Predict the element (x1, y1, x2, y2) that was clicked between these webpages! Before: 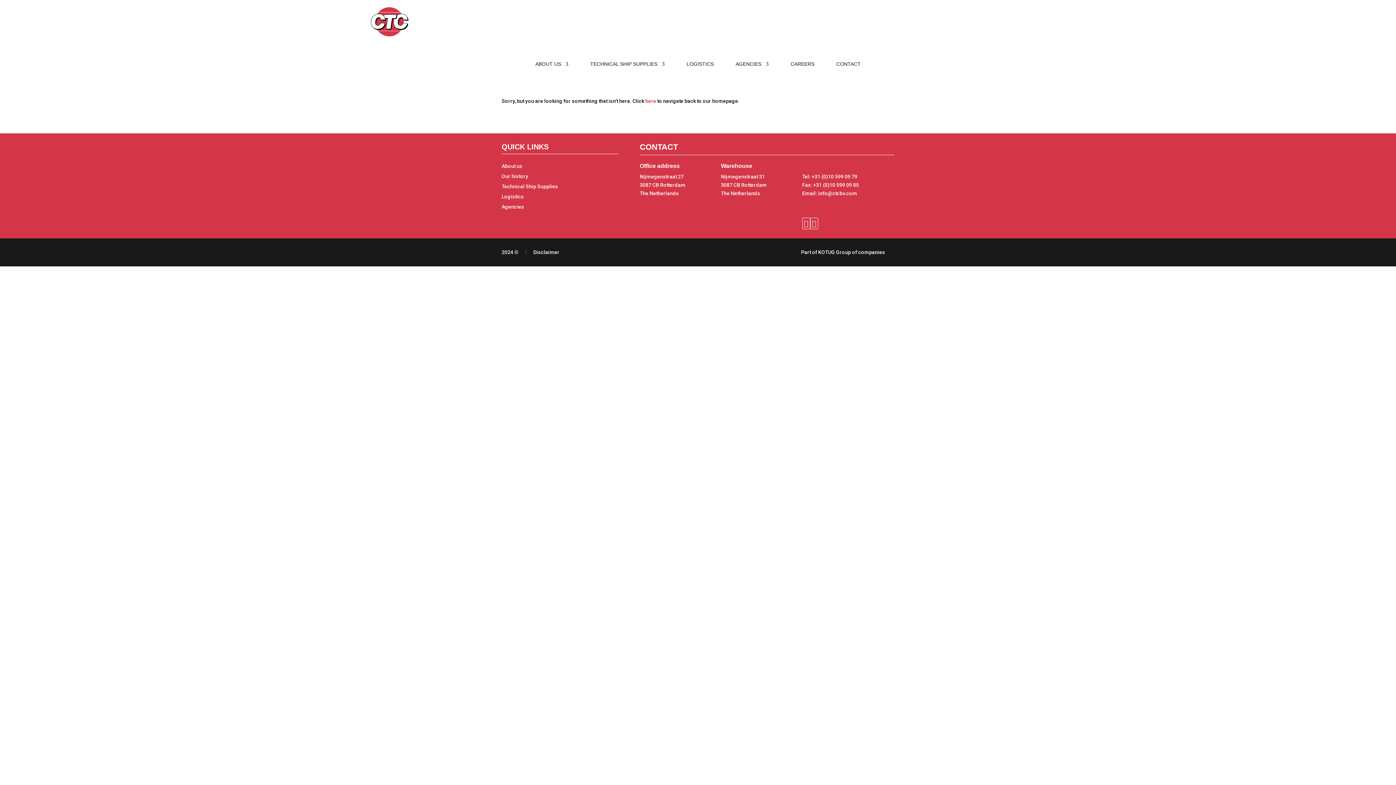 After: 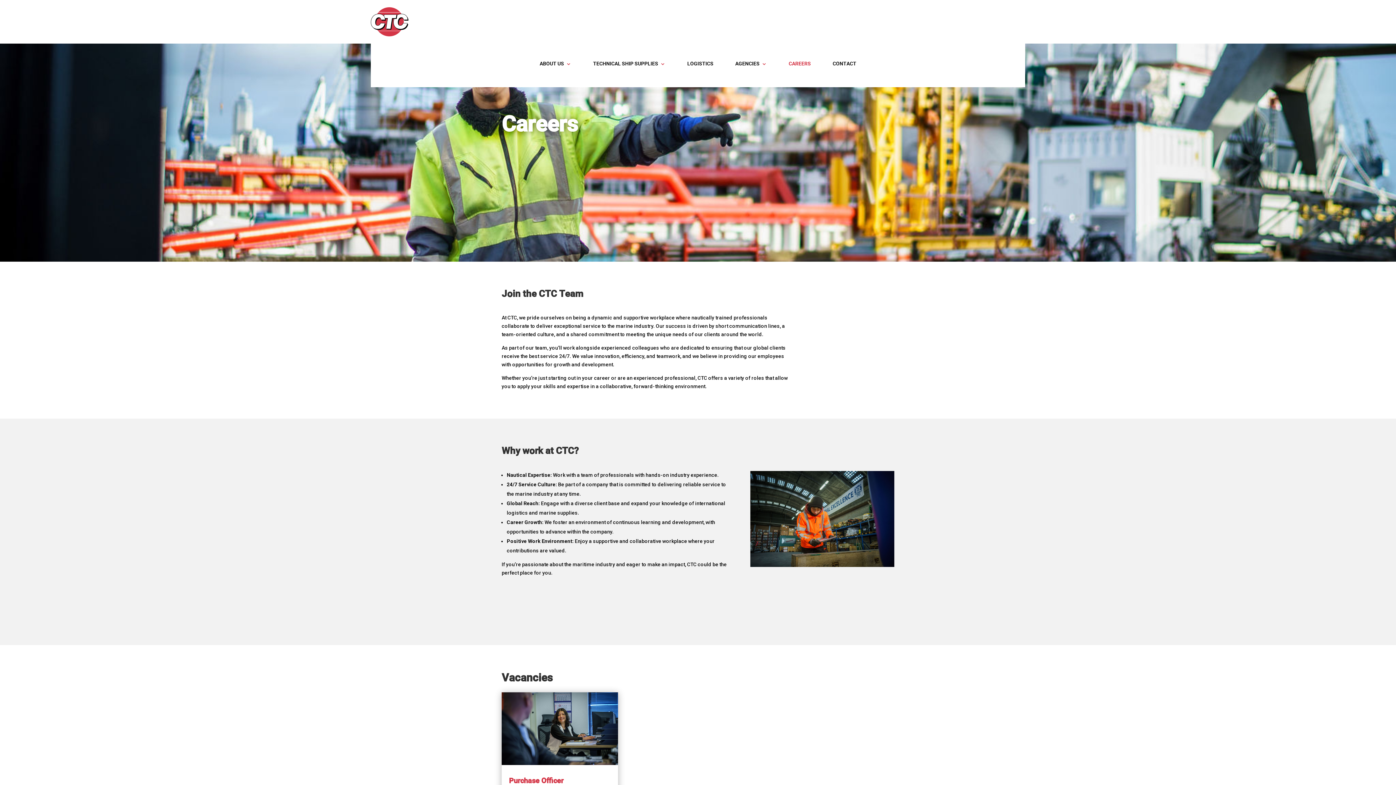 Action: bbox: (790, 61, 814, 69) label: CAREERS